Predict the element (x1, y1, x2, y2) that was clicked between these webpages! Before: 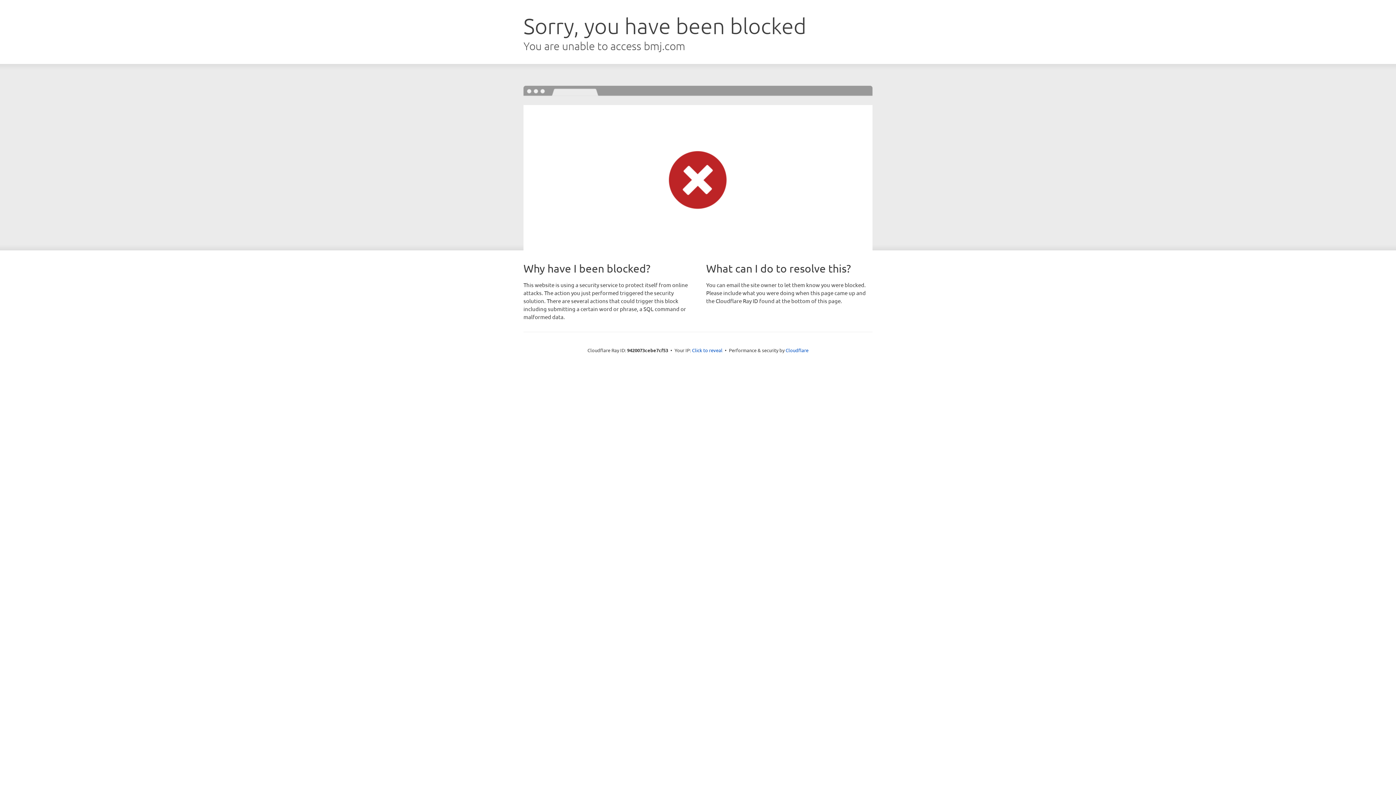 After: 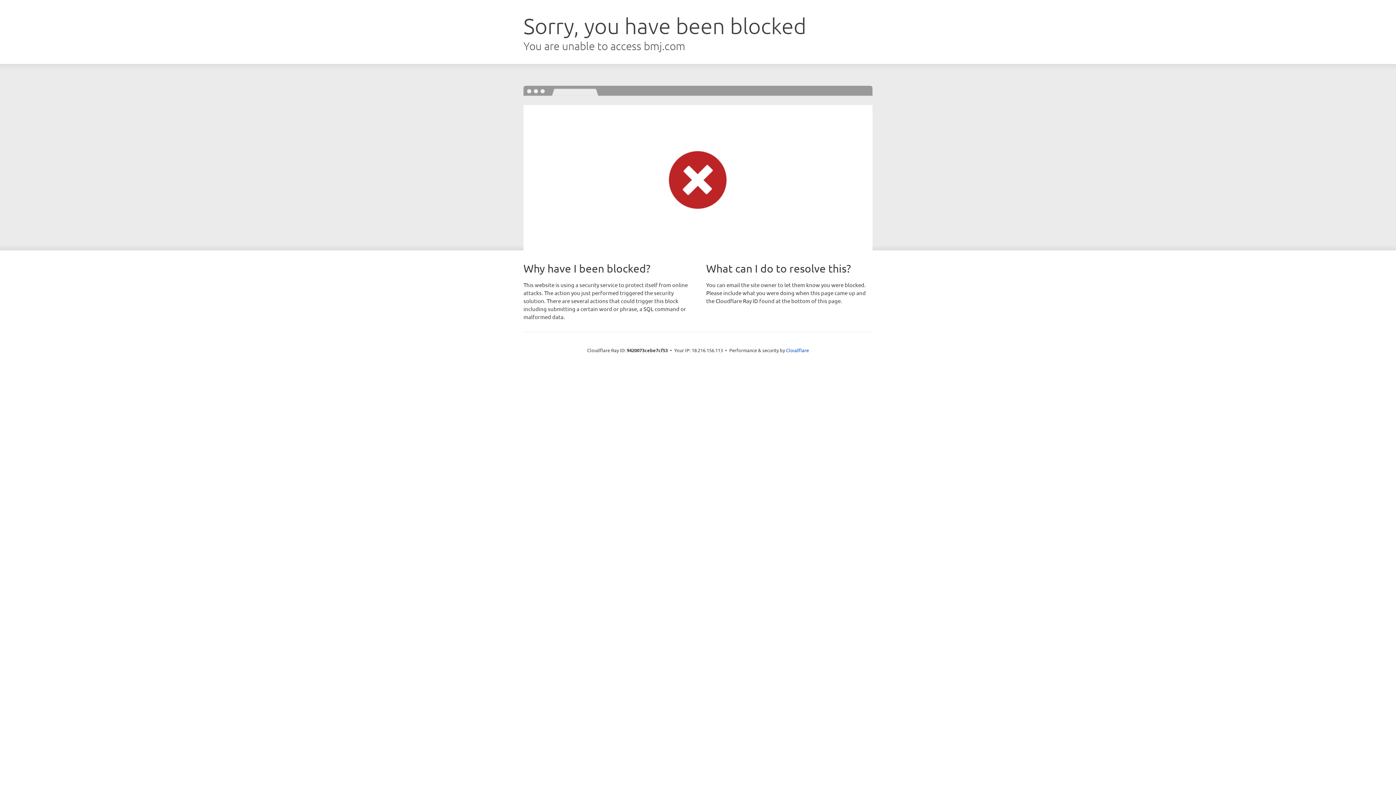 Action: label: Click to reveal bbox: (692, 346, 722, 353)